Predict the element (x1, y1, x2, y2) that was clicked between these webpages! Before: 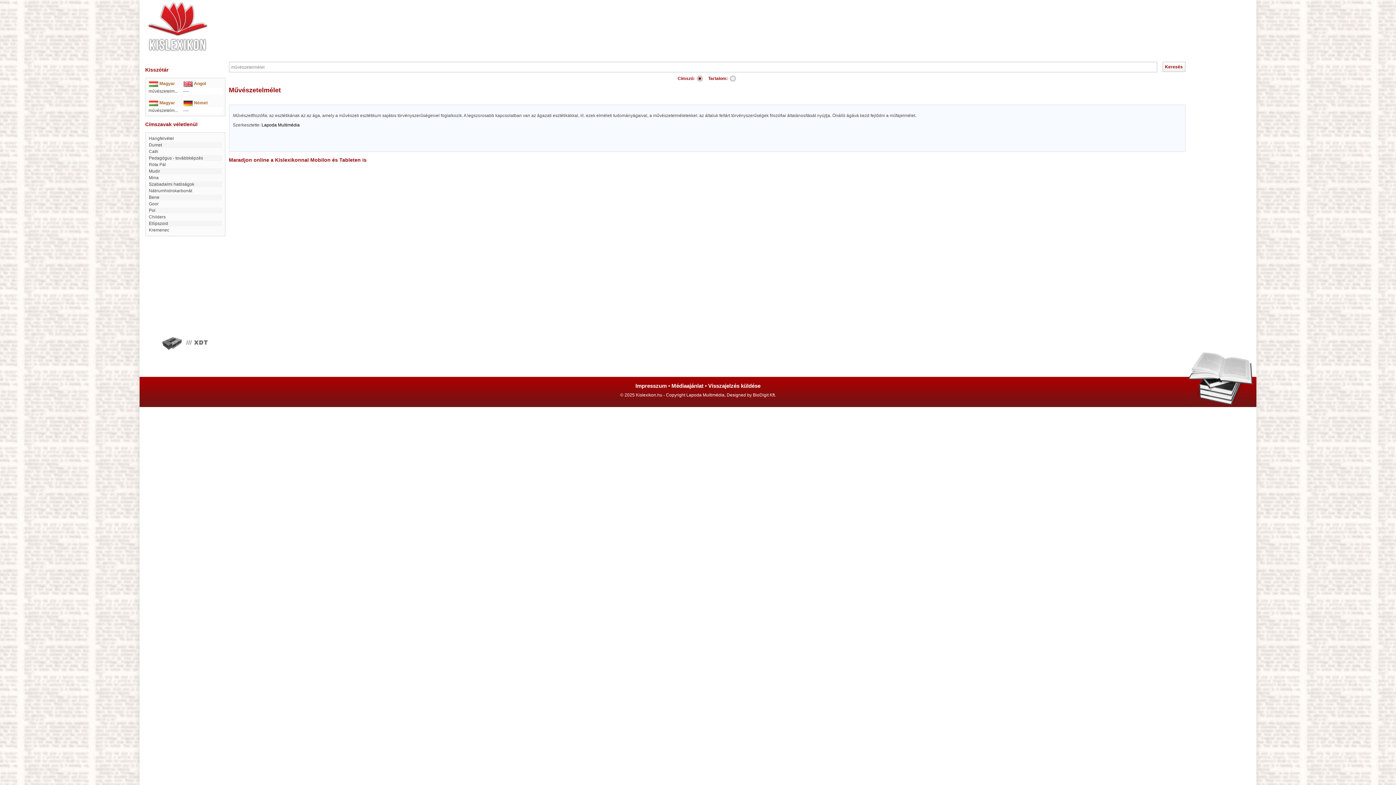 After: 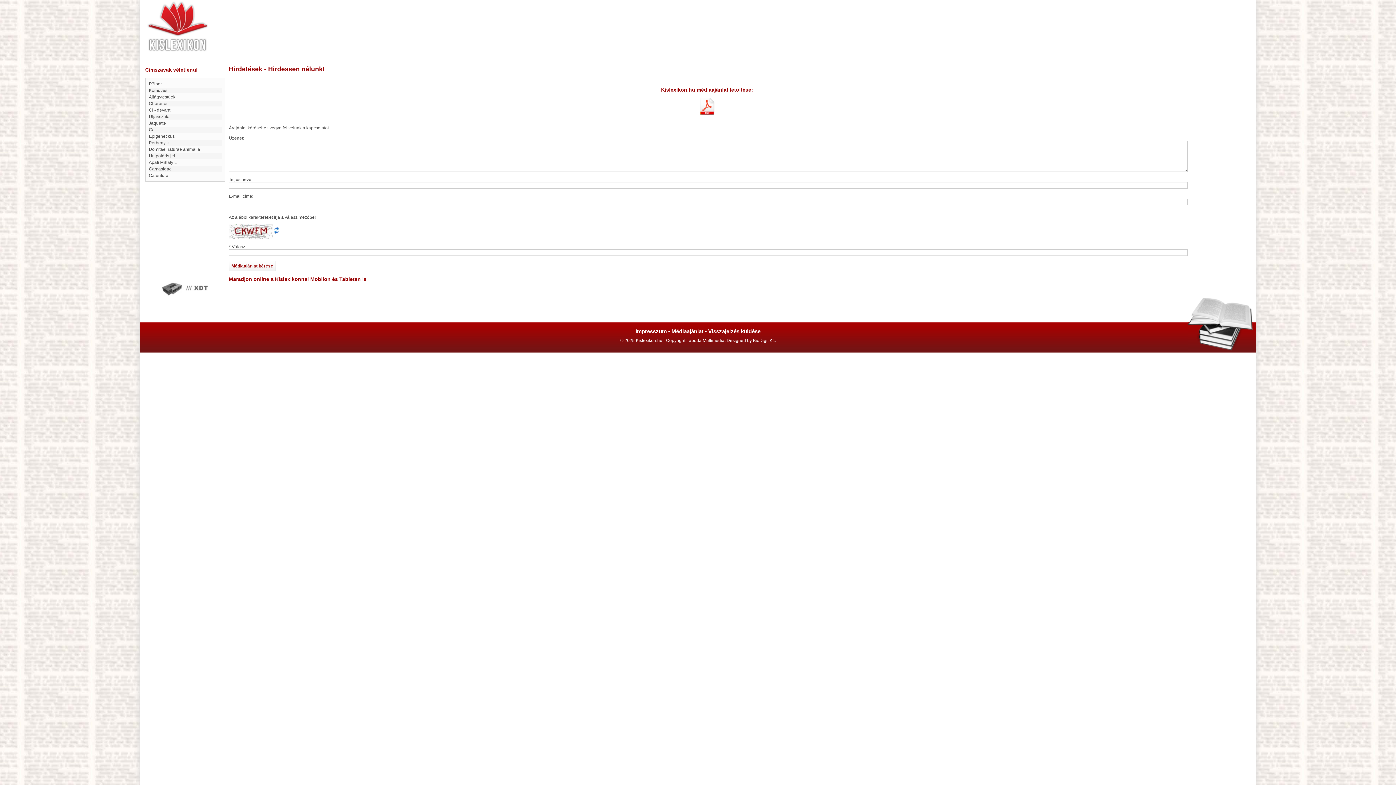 Action: label: Médiaajánlat bbox: (671, 382, 703, 389)